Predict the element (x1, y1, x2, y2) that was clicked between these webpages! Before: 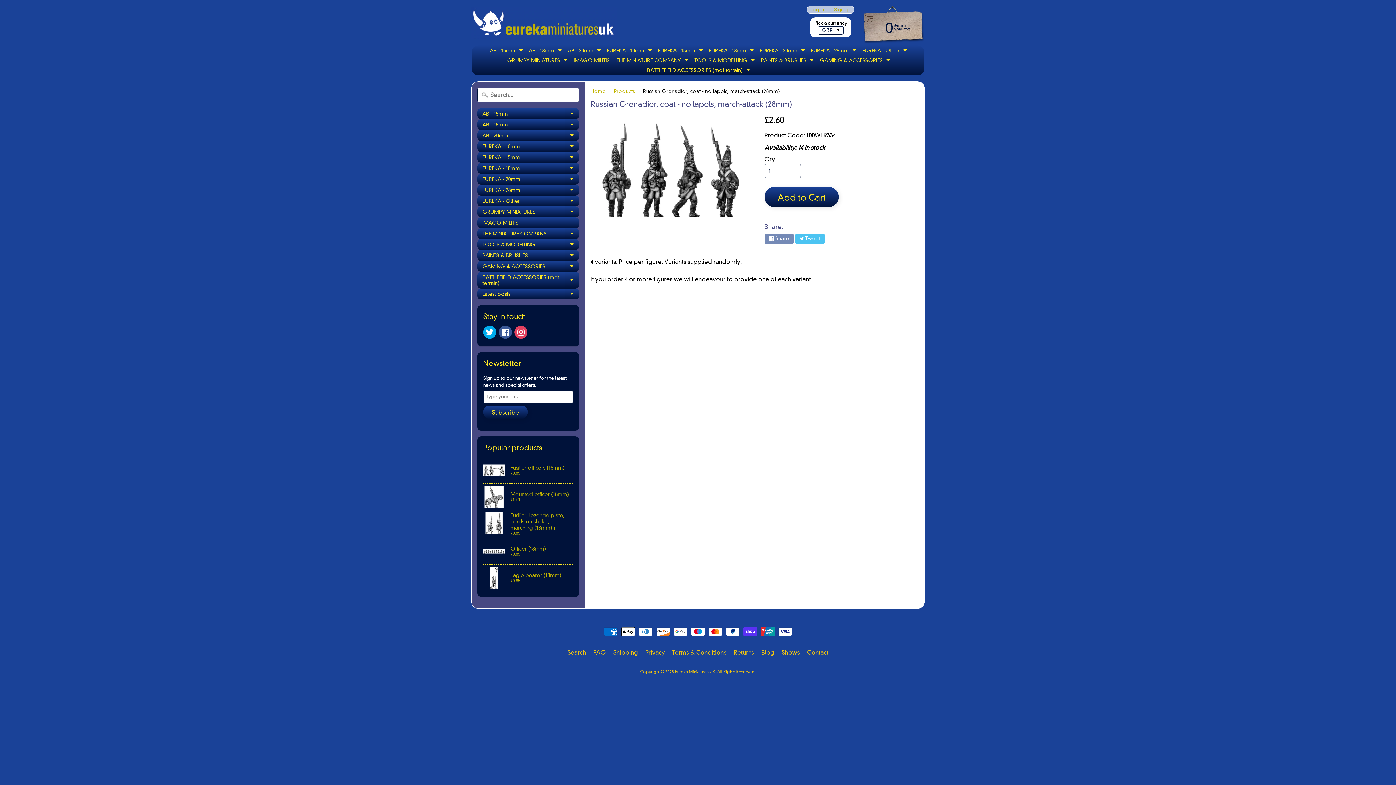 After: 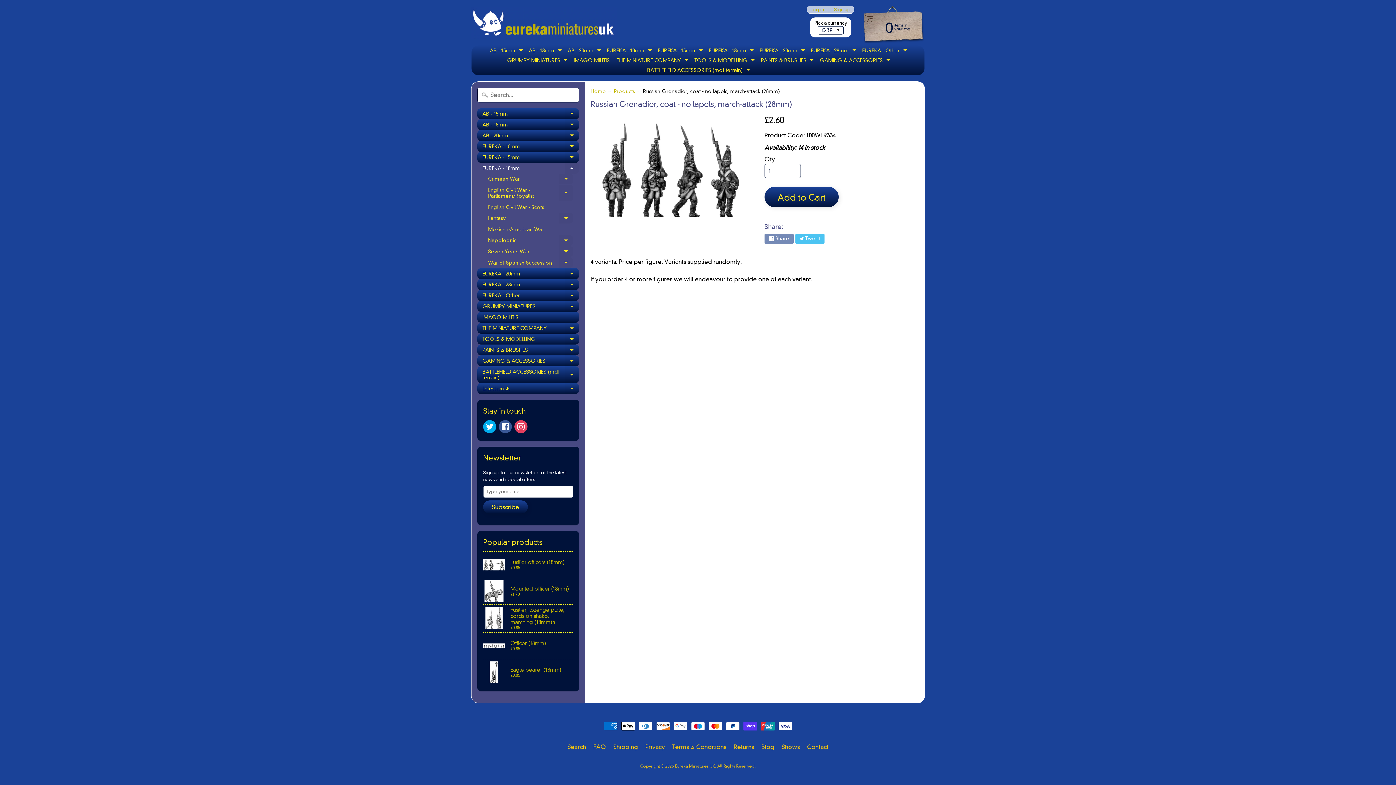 Action: label: Expand child menu bbox: (564, 162, 579, 173)